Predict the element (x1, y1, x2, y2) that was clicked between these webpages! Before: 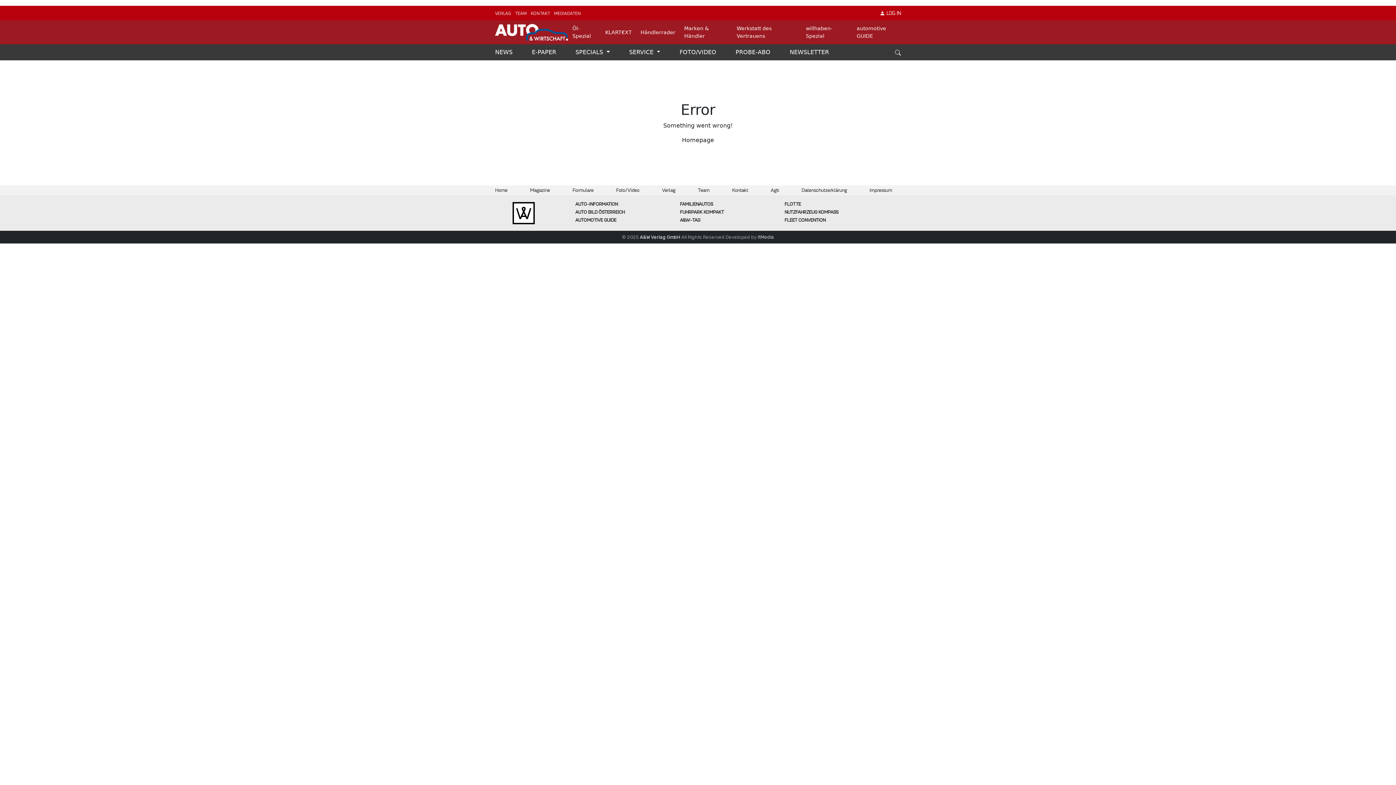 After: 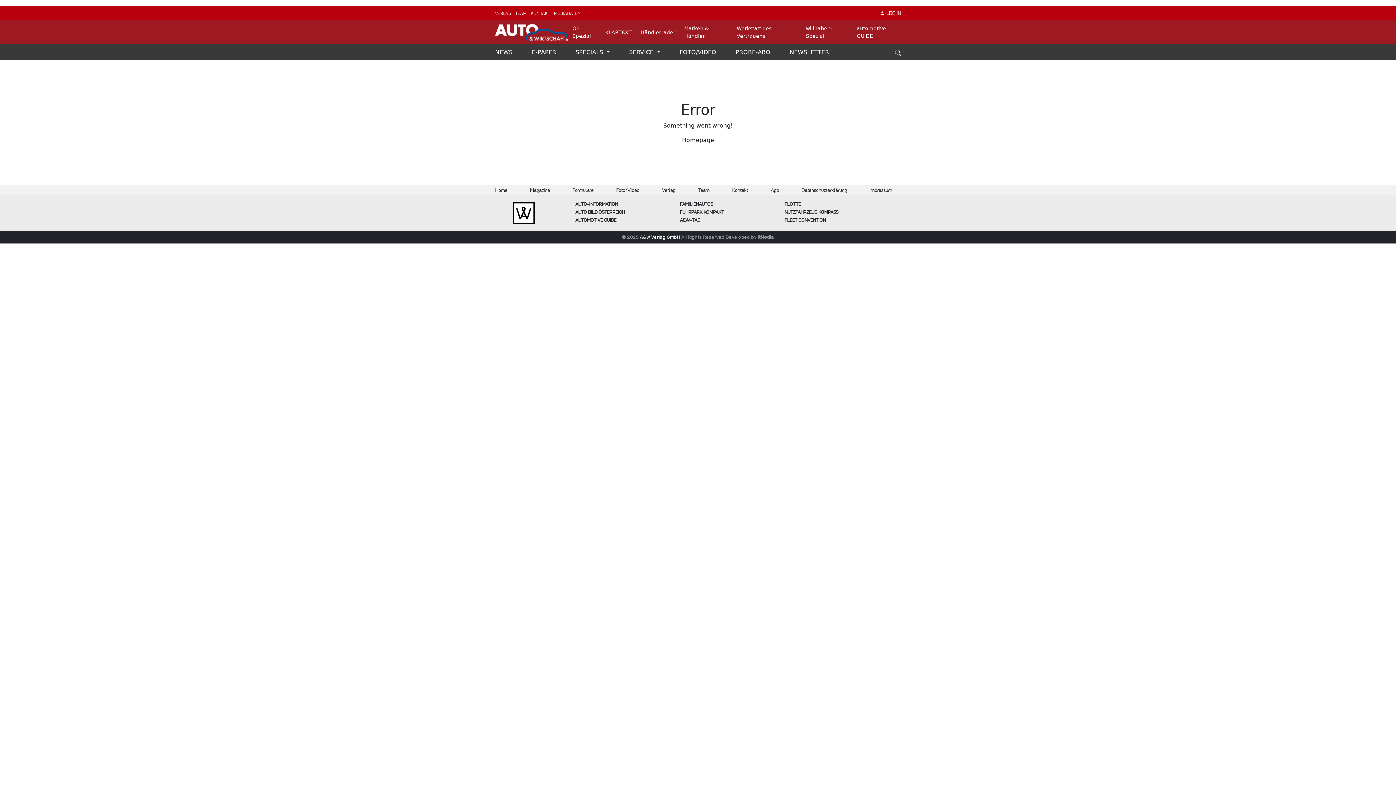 Action: label: FLOTTE bbox: (784, 201, 801, 206)